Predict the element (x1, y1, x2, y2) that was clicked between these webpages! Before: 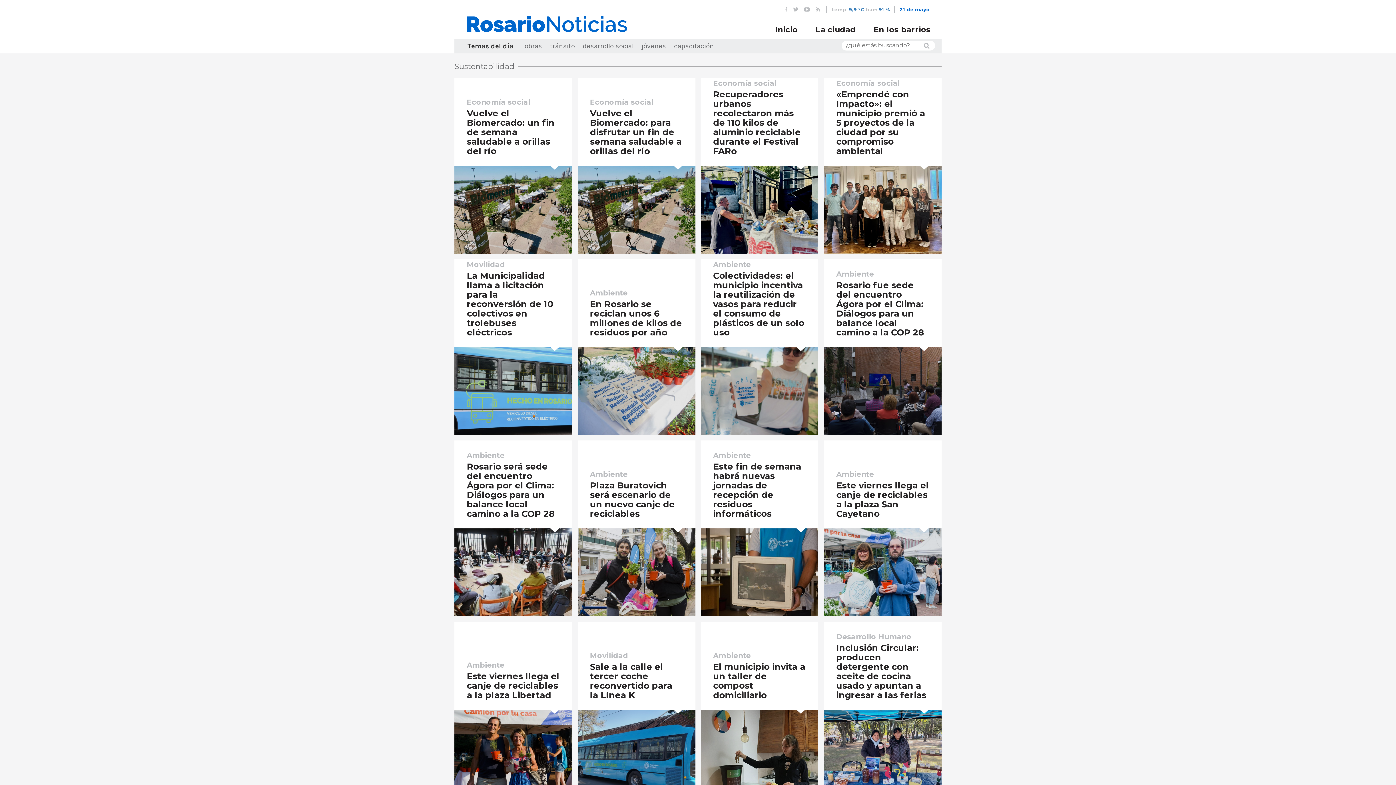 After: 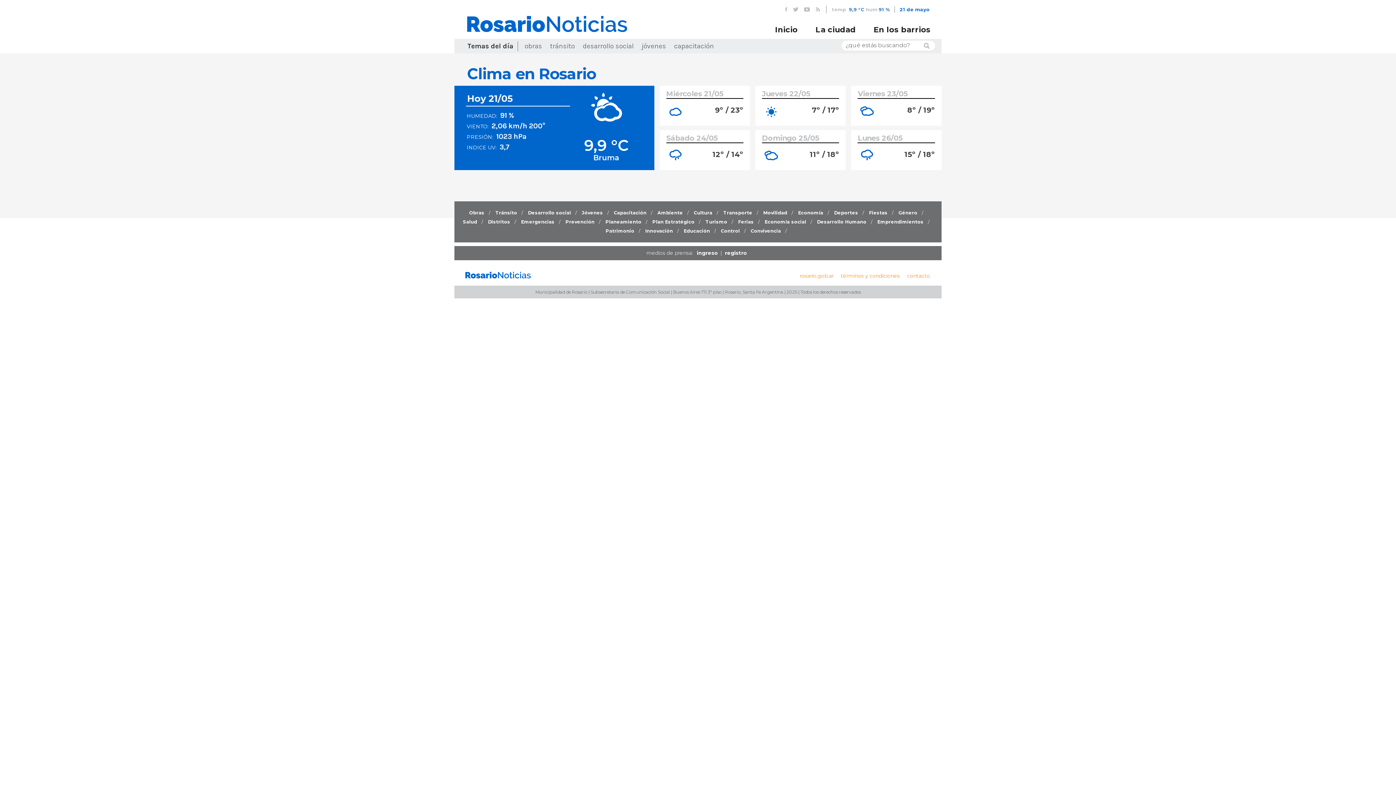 Action: label: 9,9 °C bbox: (849, 6, 864, 12)